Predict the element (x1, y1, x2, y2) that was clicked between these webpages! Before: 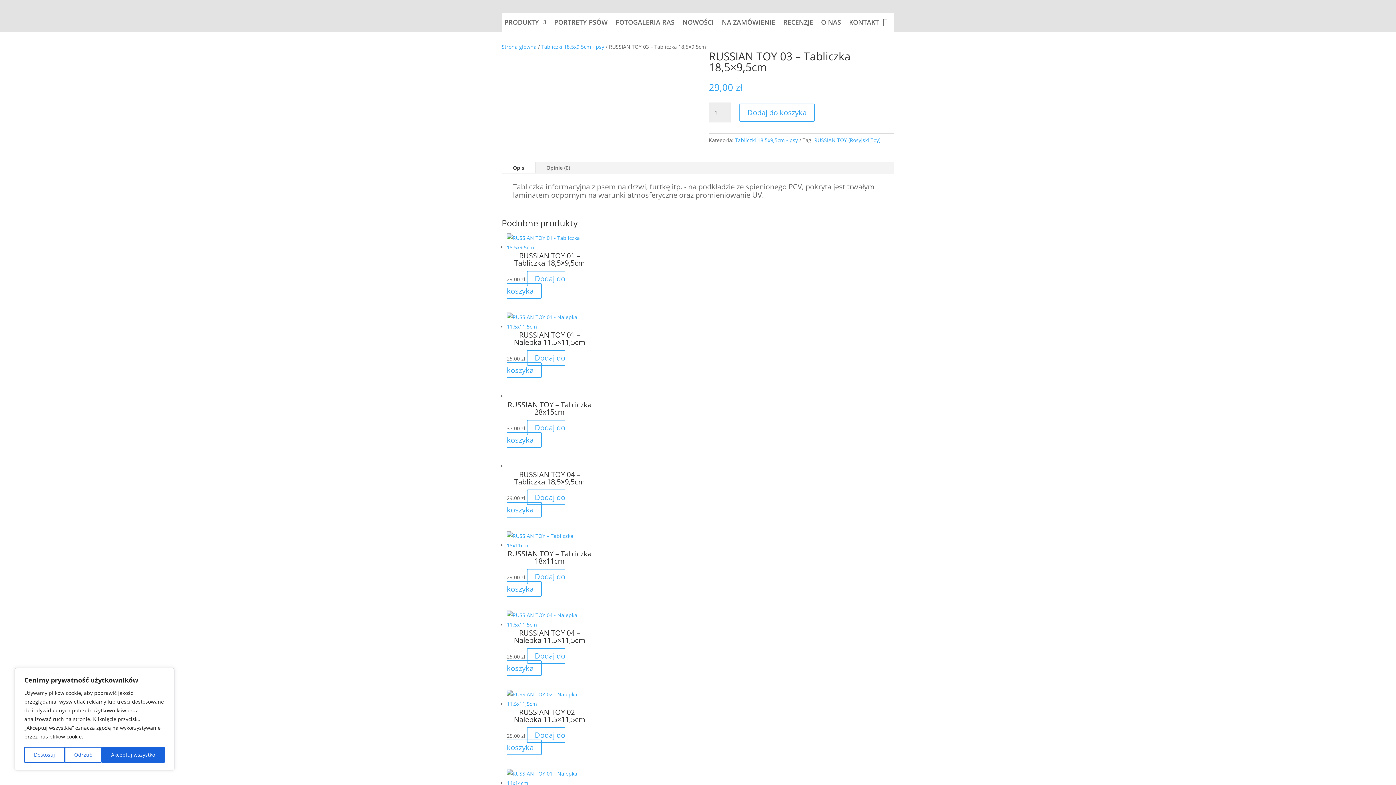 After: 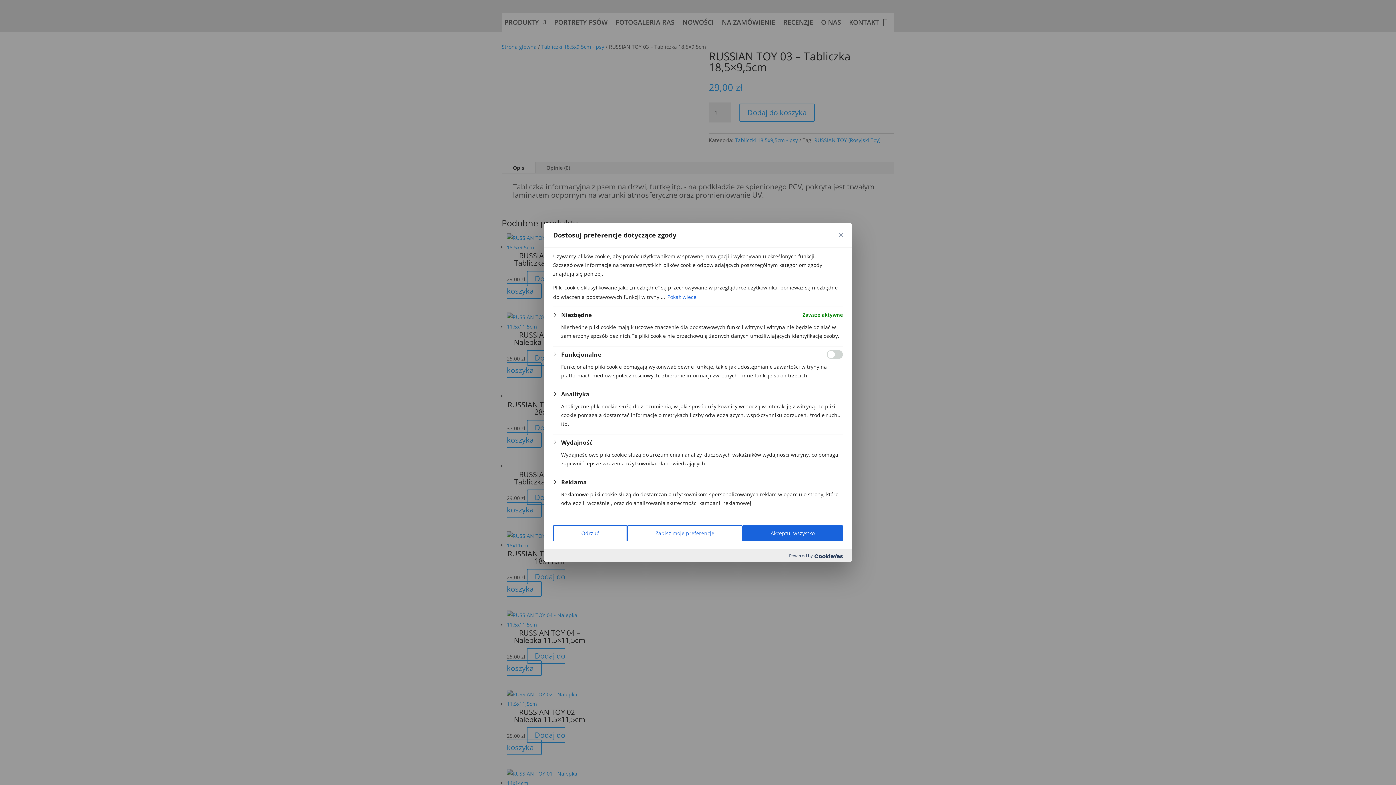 Action: label: Dostosuj bbox: (24, 747, 64, 763)